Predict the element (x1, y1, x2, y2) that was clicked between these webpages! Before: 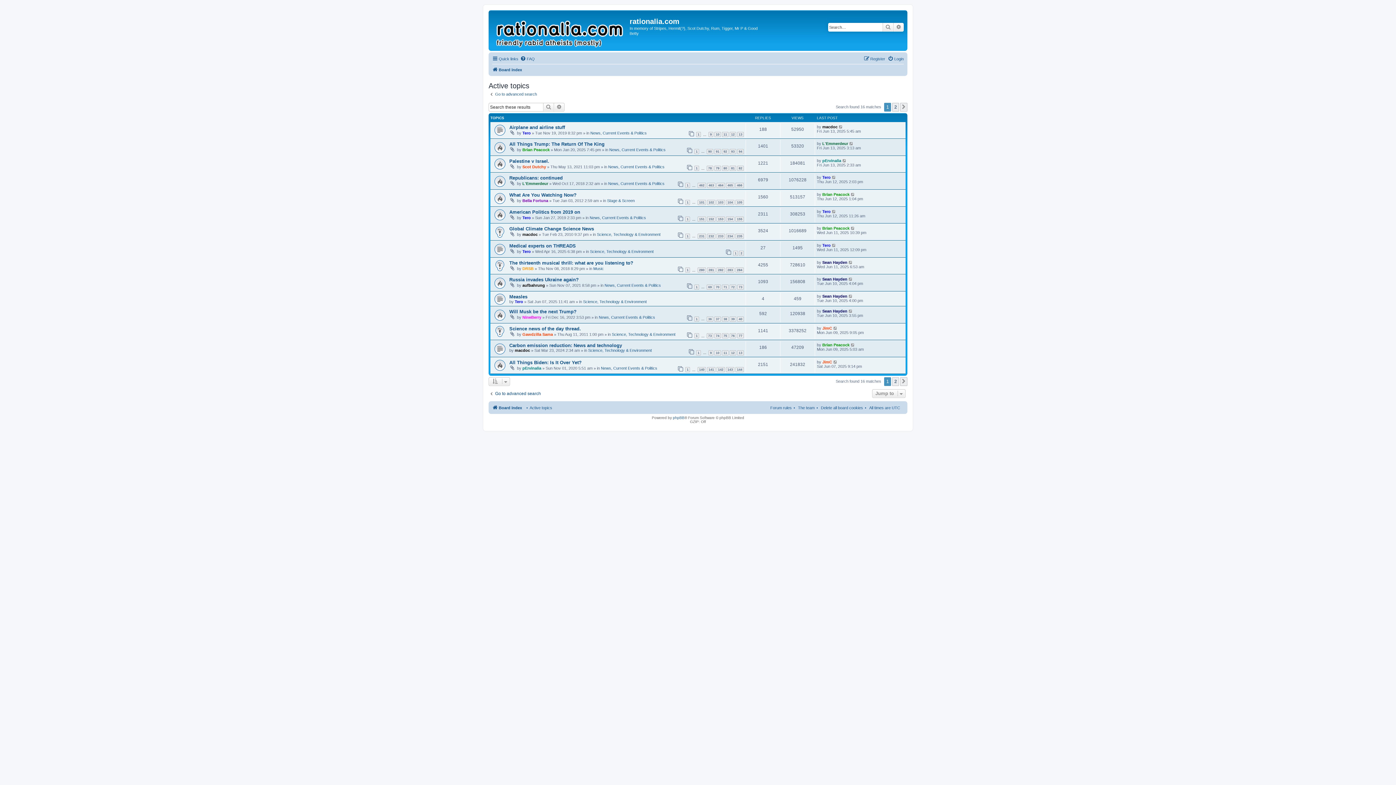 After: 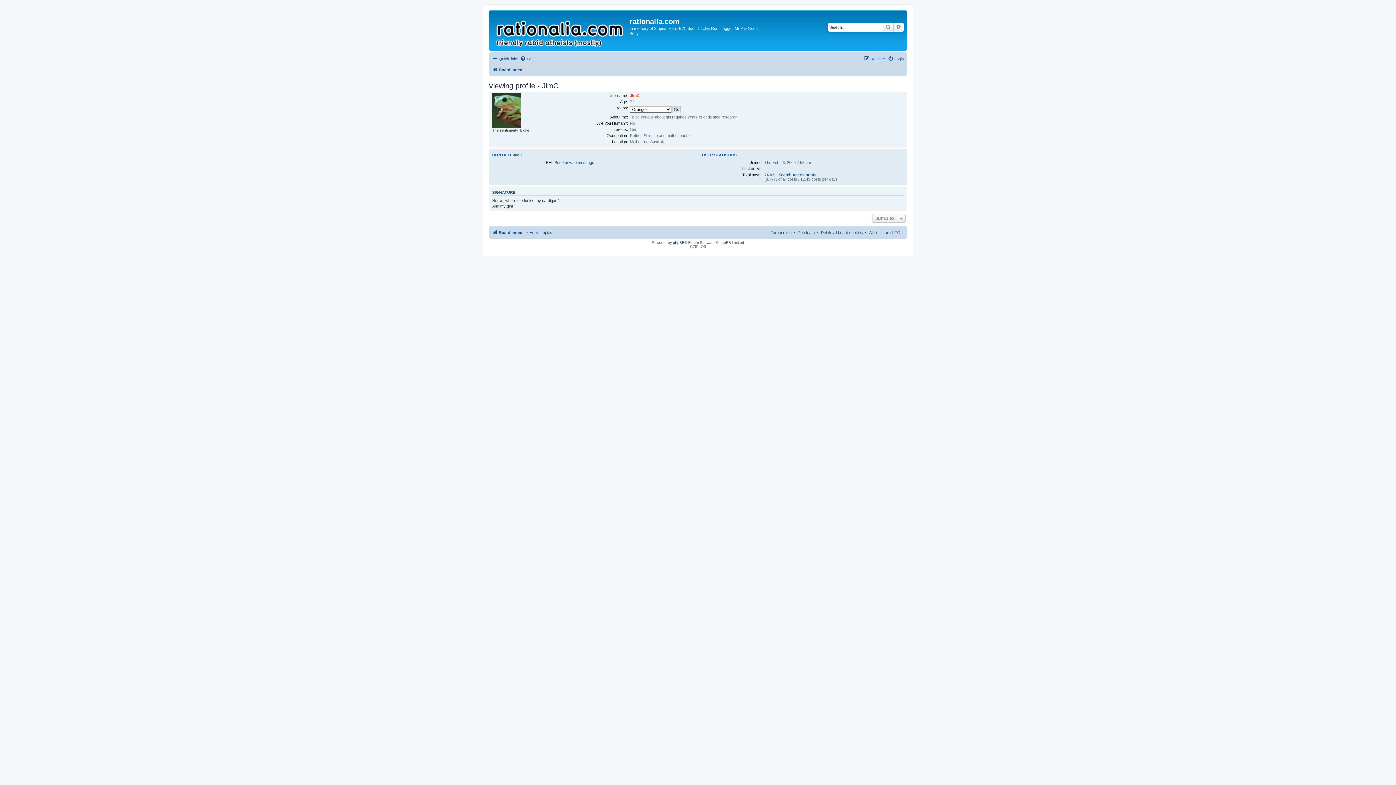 Action: bbox: (822, 359, 832, 364) label: JimC